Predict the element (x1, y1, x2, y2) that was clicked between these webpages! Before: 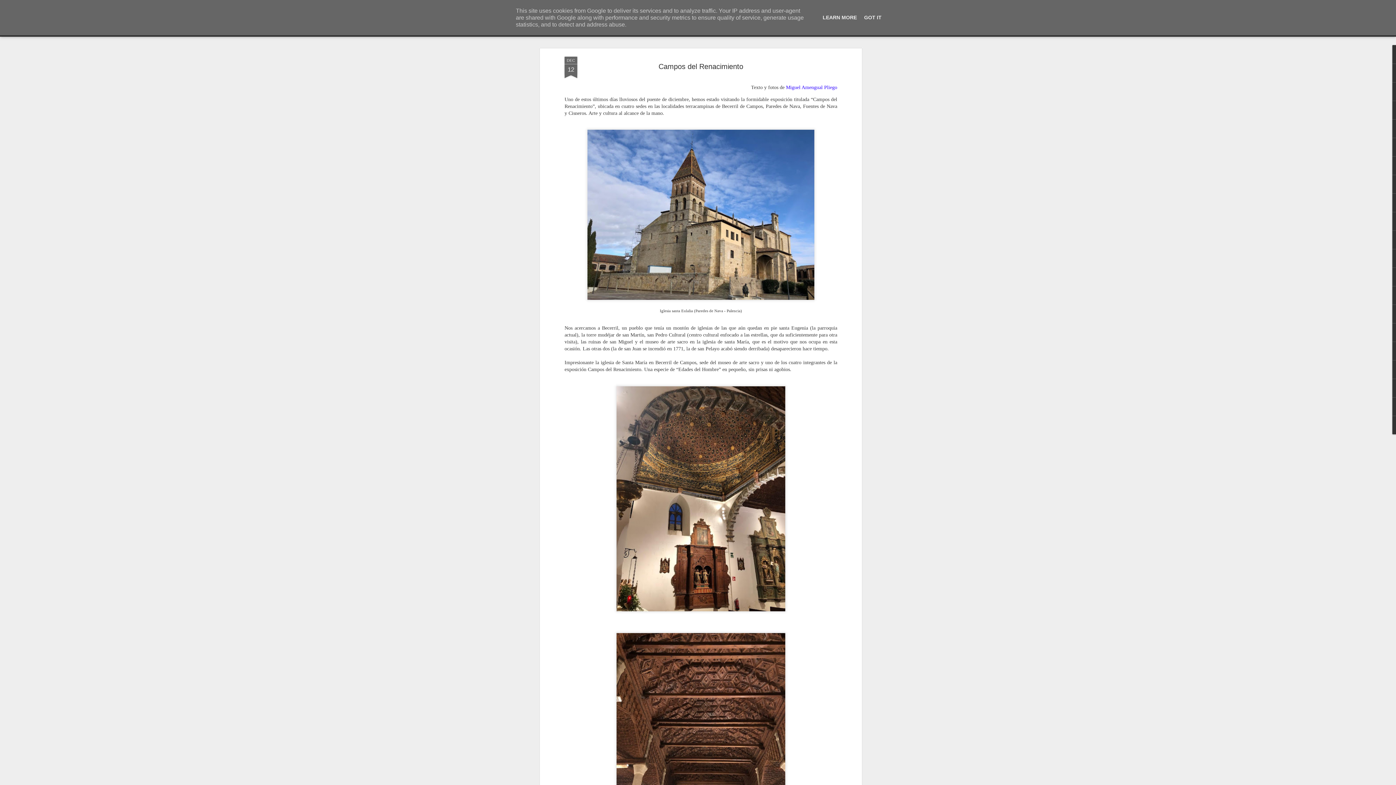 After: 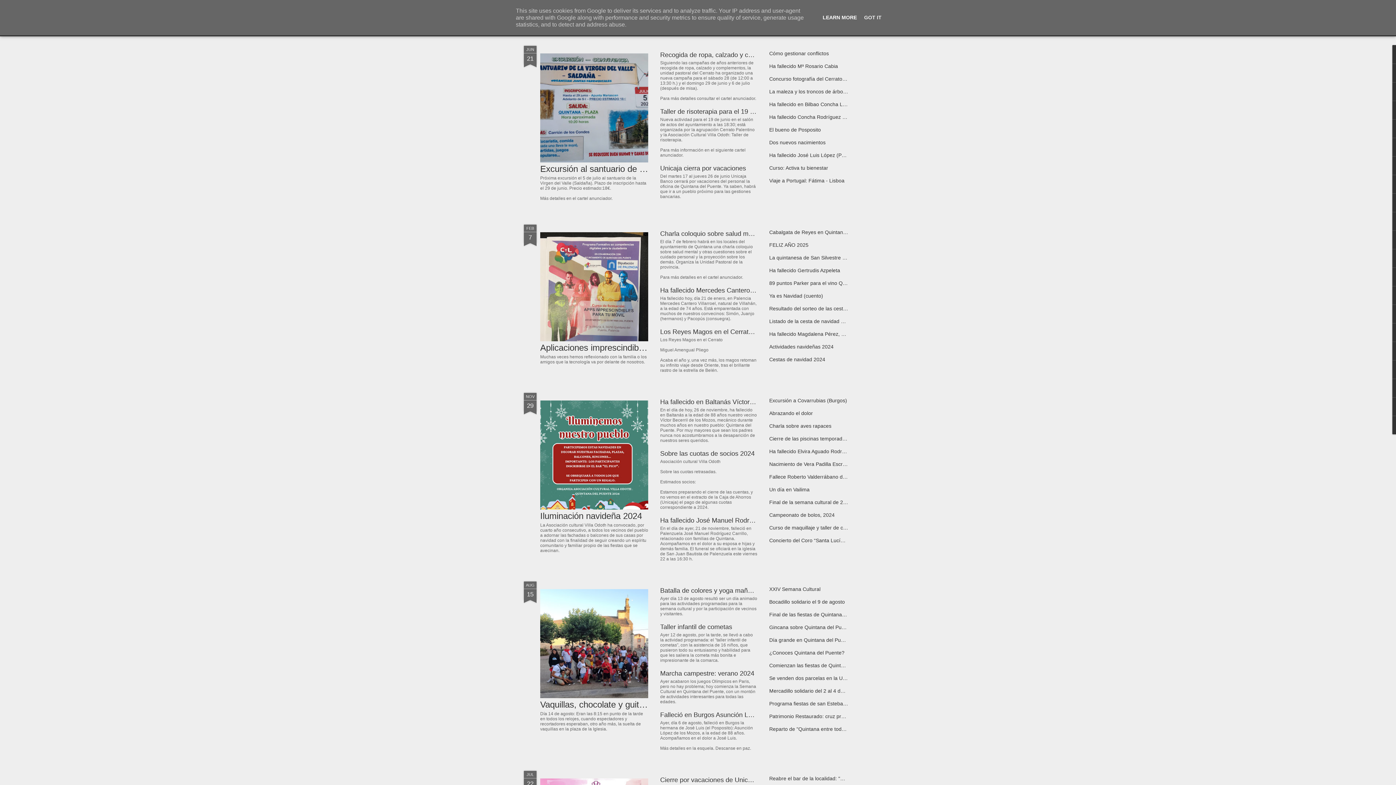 Action: bbox: (820, 14, 859, 20) label: LEARN MORE